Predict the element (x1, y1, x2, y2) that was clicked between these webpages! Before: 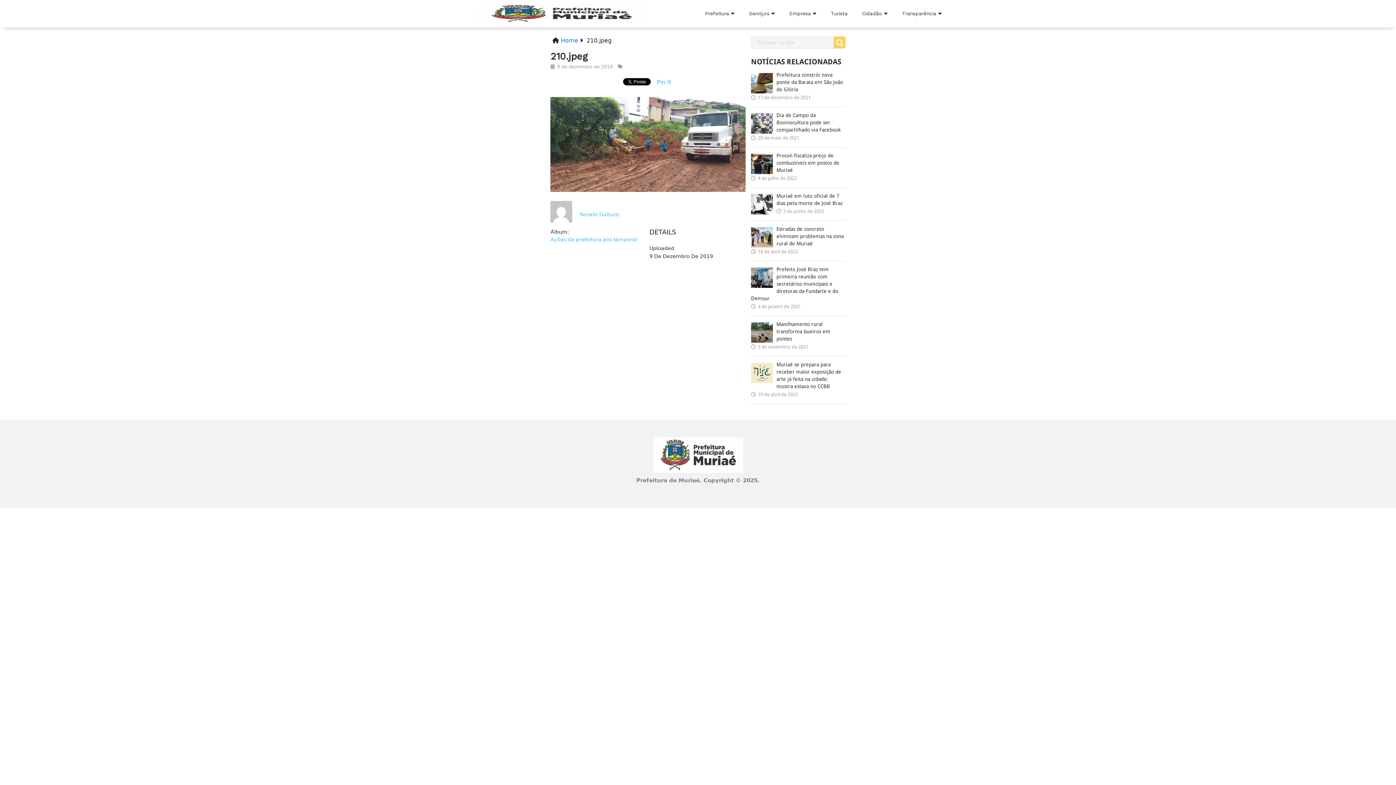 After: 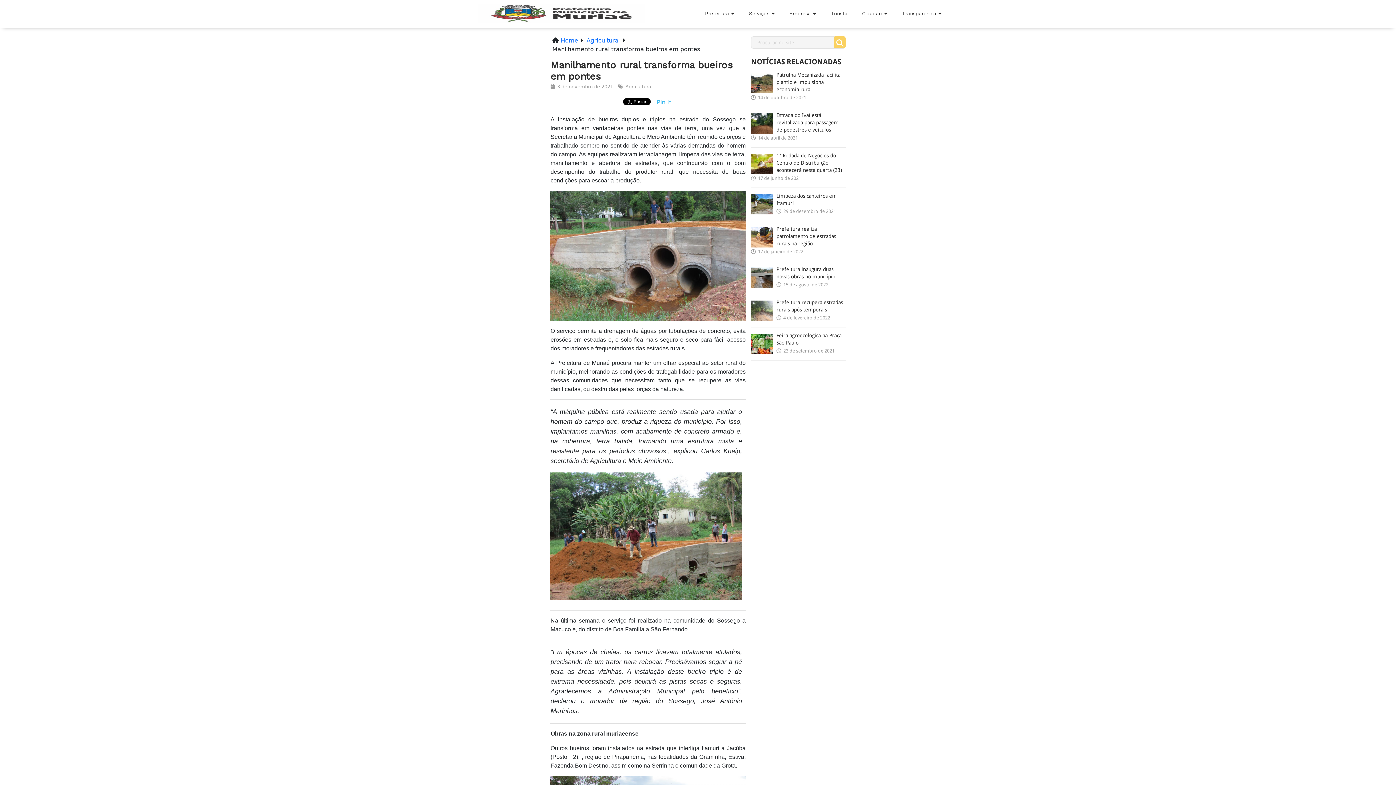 Action: bbox: (751, 320, 845, 342) label: Manilhamento rural transforma bueiros em pontes